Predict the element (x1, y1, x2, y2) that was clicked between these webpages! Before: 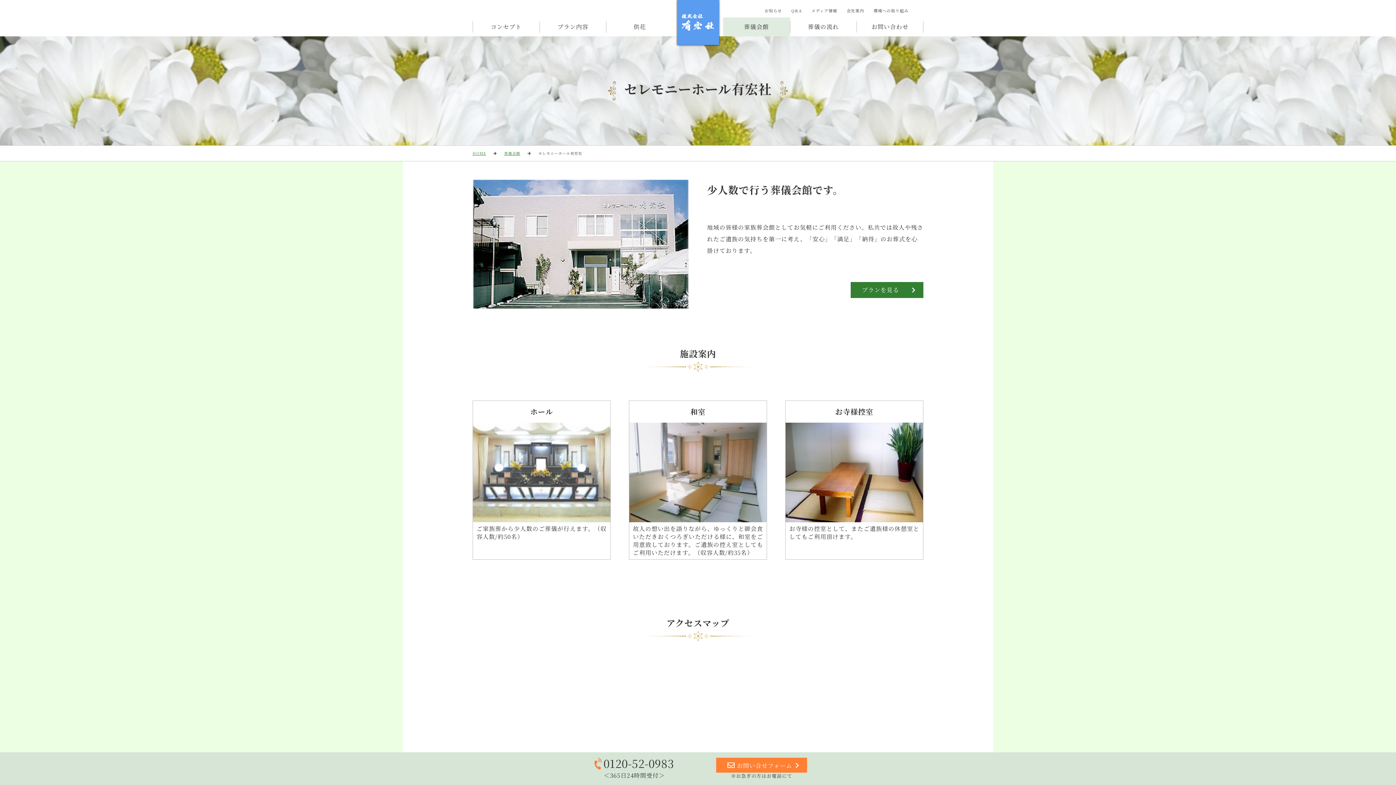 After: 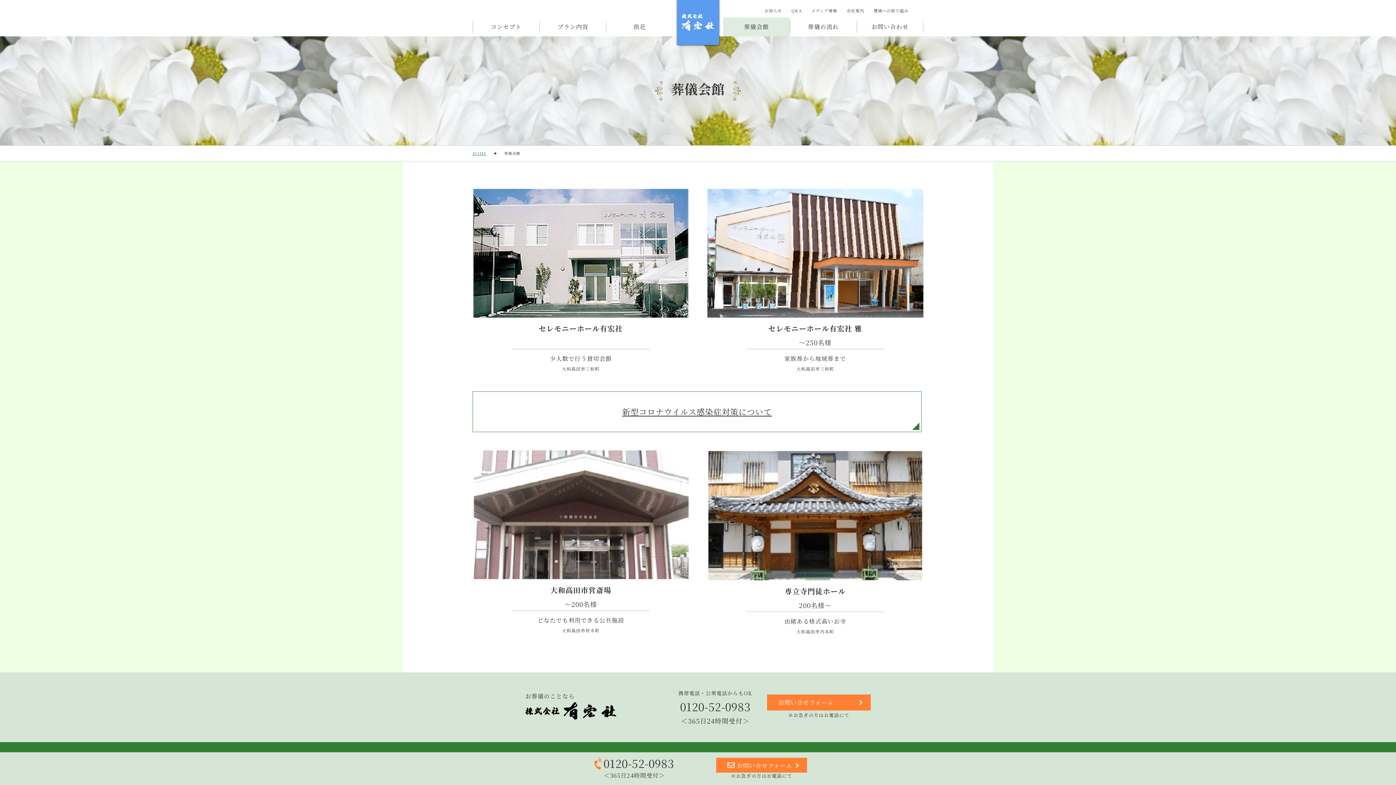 Action: label: 葬儀会館 bbox: (723, 21, 790, 32)